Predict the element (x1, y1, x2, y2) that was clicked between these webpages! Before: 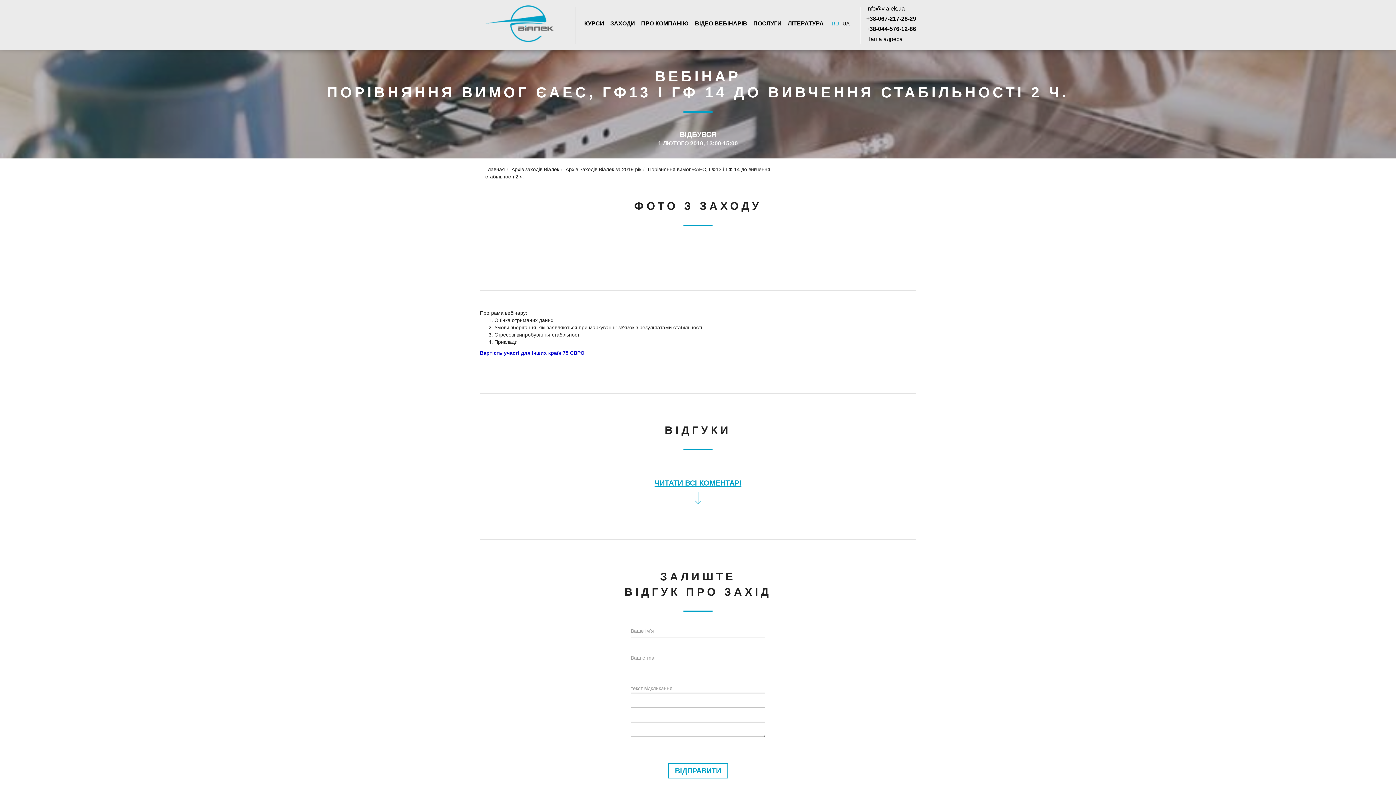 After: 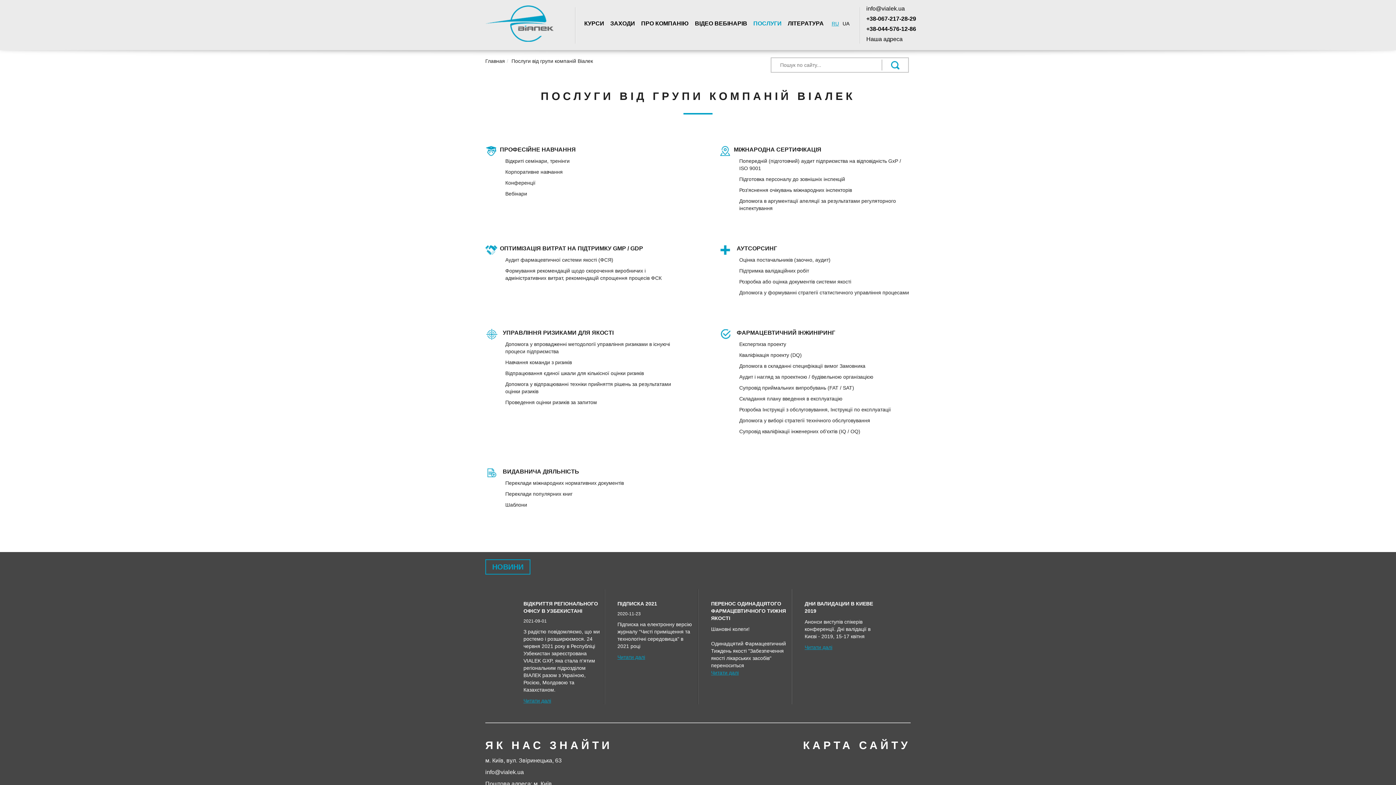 Action: label: ПОСЛУГИ bbox: (753, 0, 781, 47)